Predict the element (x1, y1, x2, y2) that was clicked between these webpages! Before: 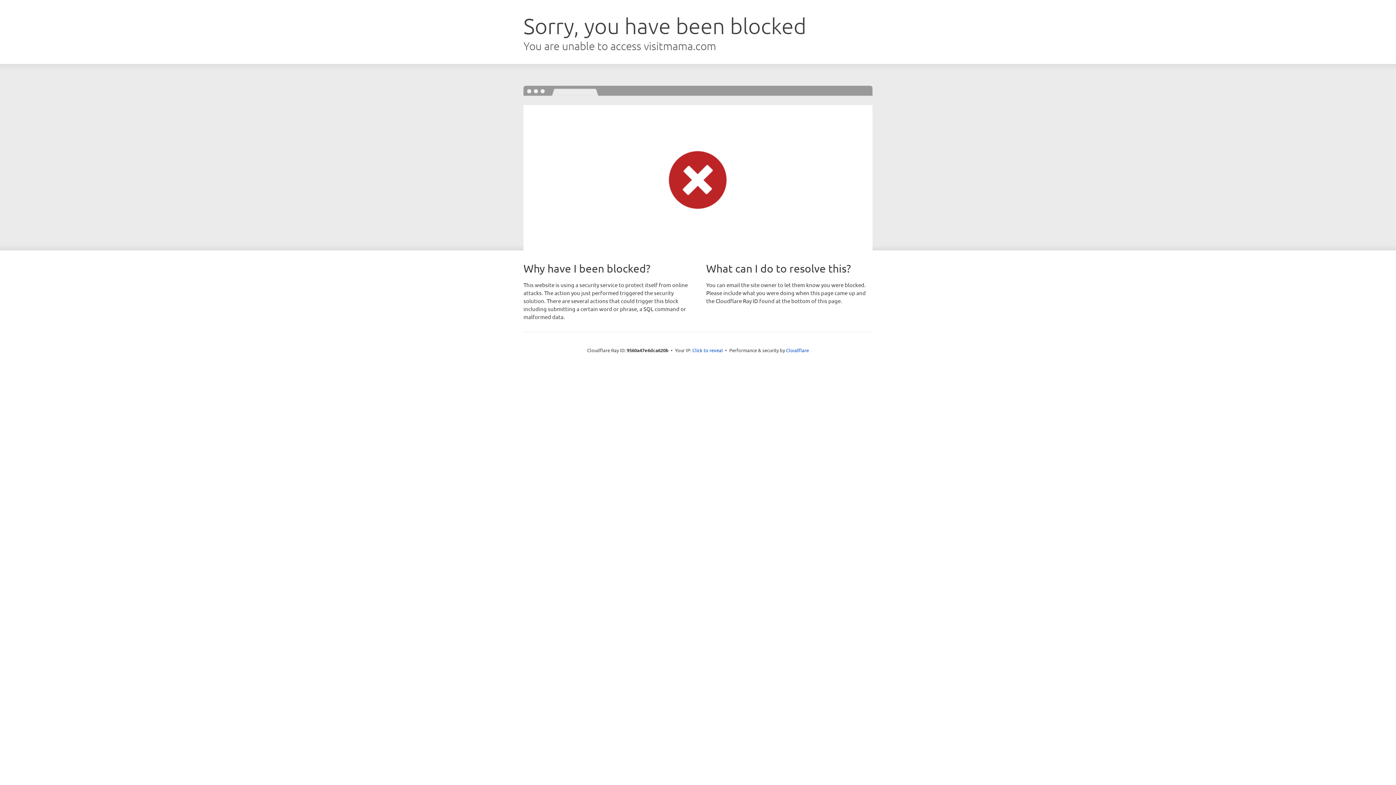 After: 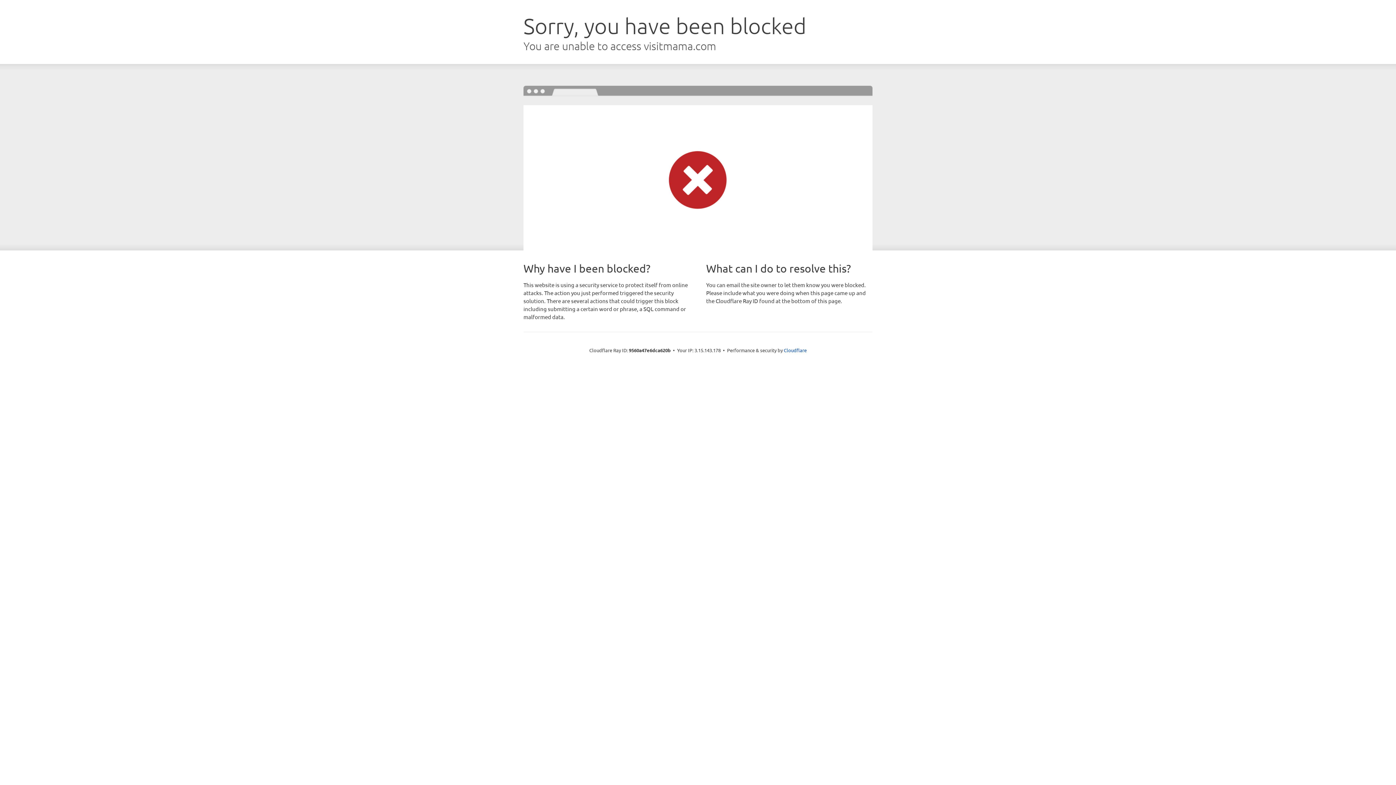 Action: label: Click to reveal bbox: (692, 346, 723, 353)